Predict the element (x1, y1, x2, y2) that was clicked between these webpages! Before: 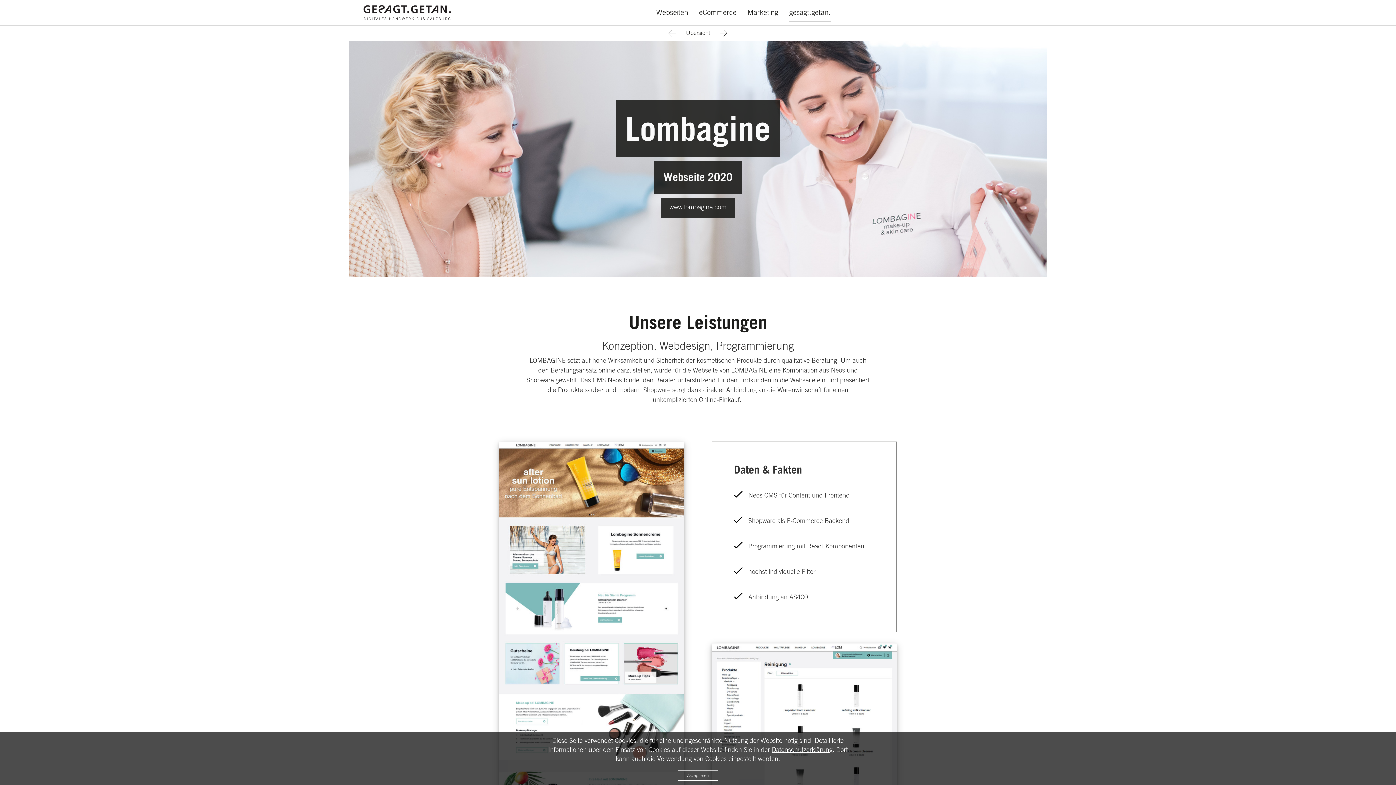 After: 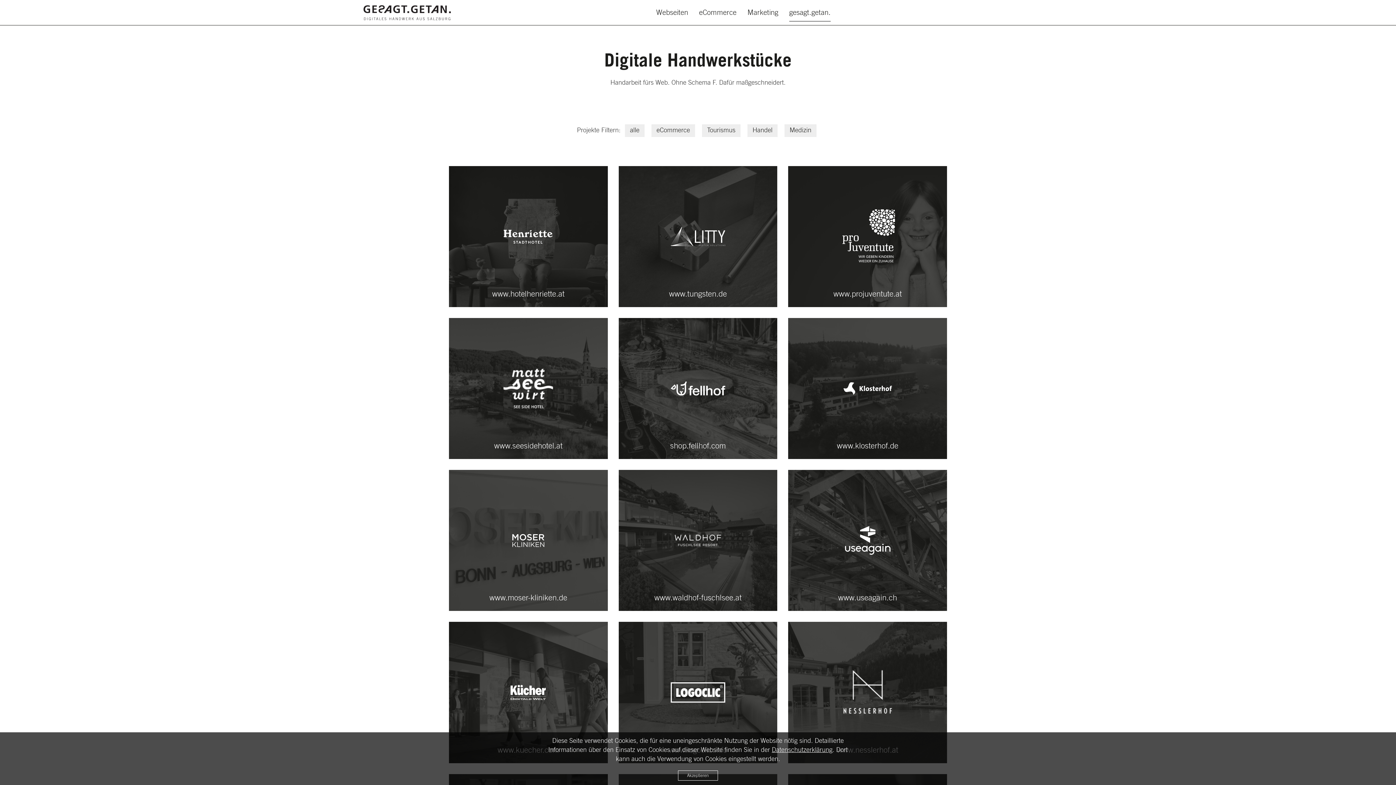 Action: bbox: (678, 29, 717, 37) label: Übersicht